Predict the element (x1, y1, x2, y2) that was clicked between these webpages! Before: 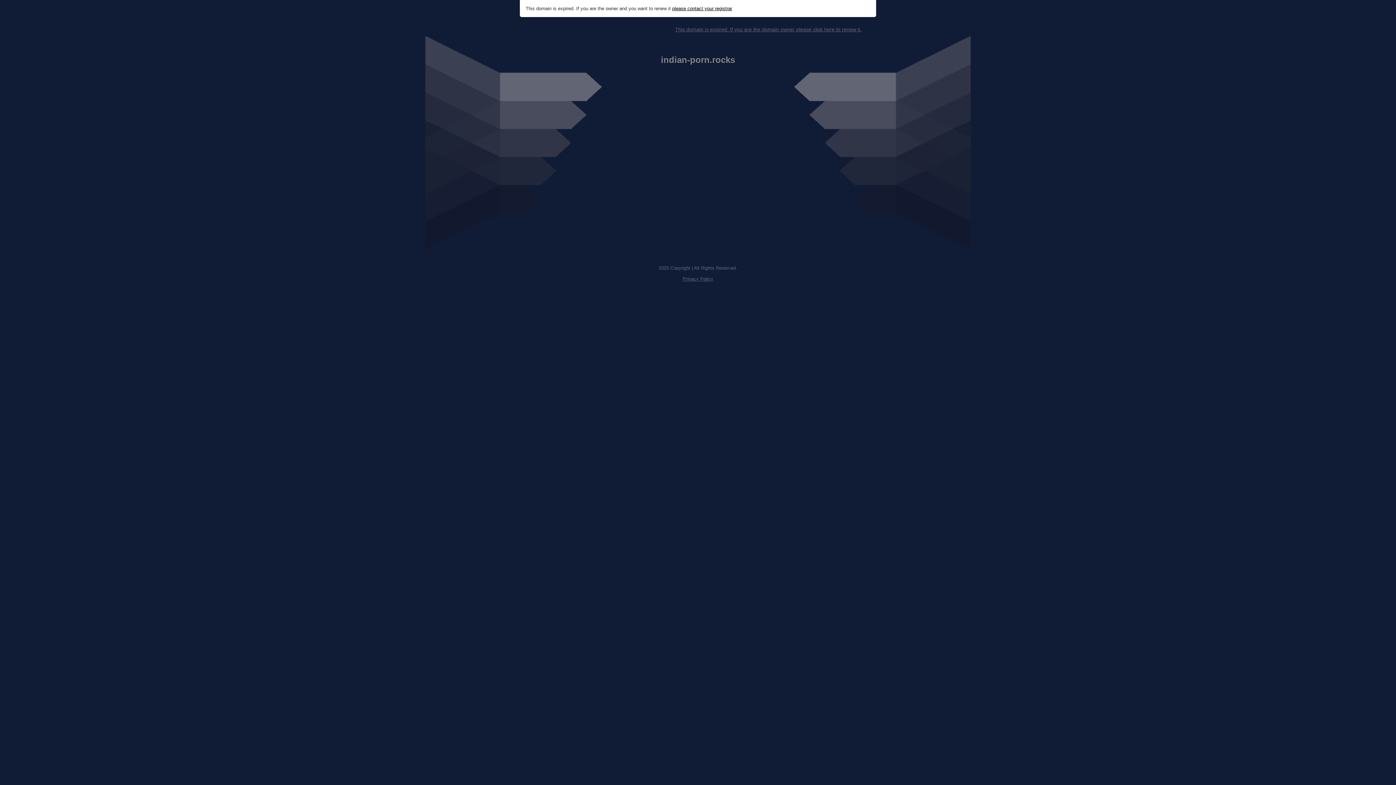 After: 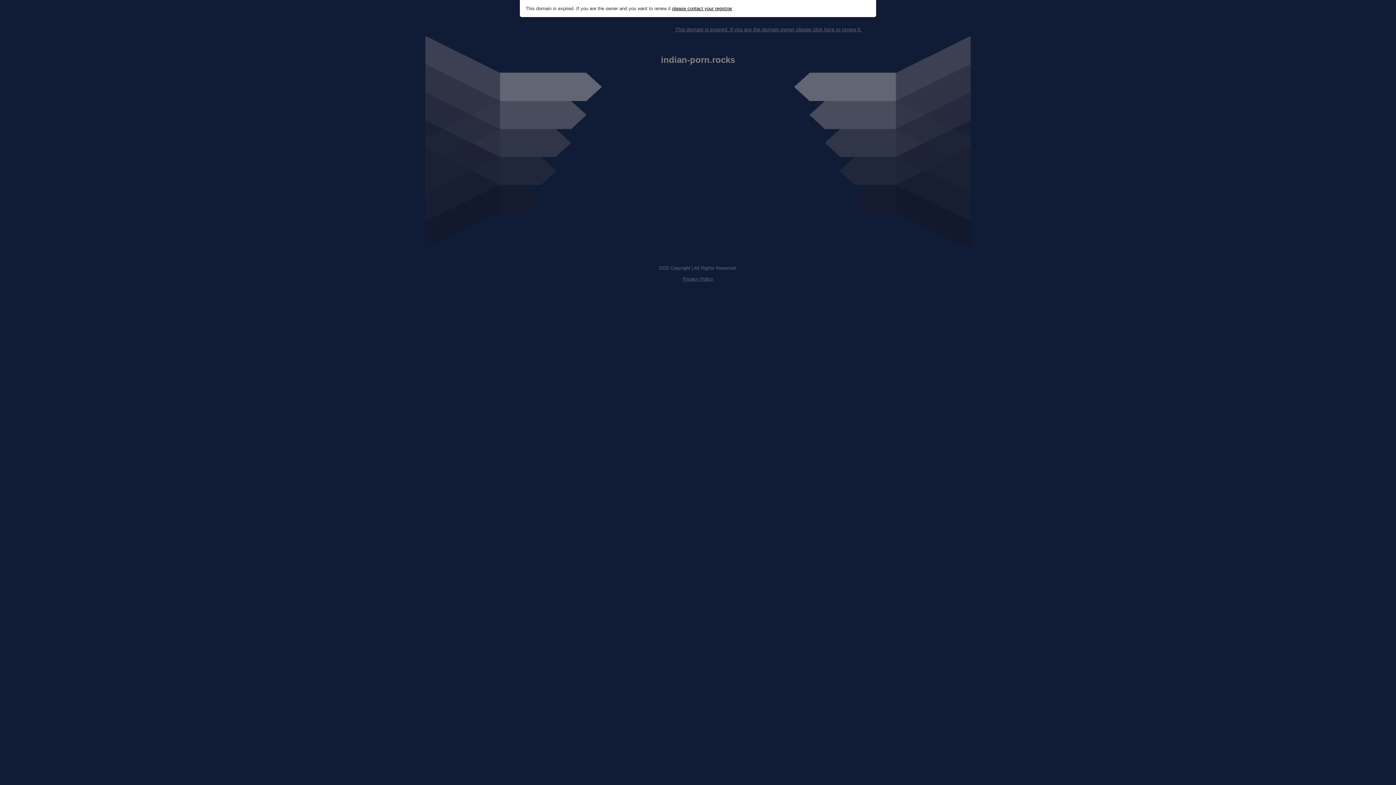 Action: bbox: (672, 5, 732, 11) label: please contact your registrar